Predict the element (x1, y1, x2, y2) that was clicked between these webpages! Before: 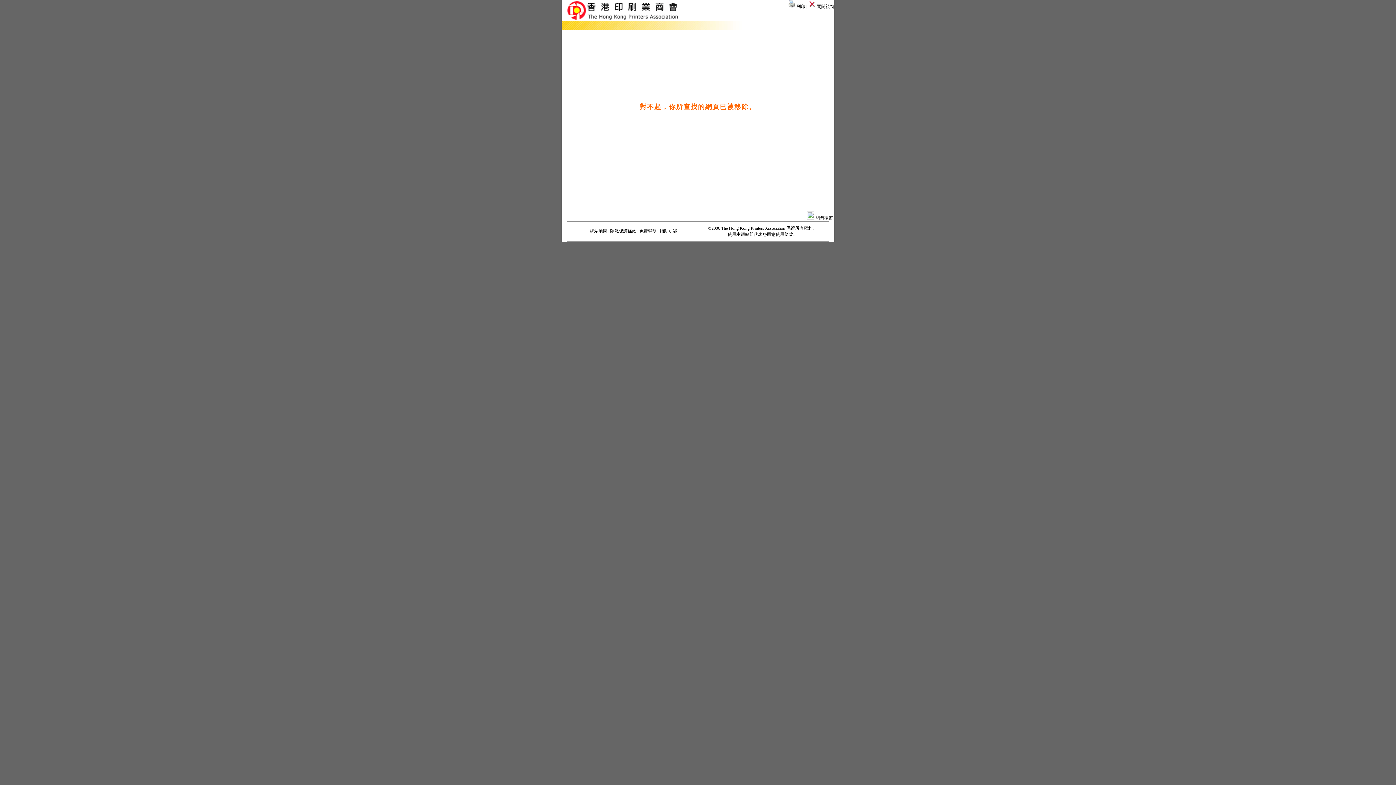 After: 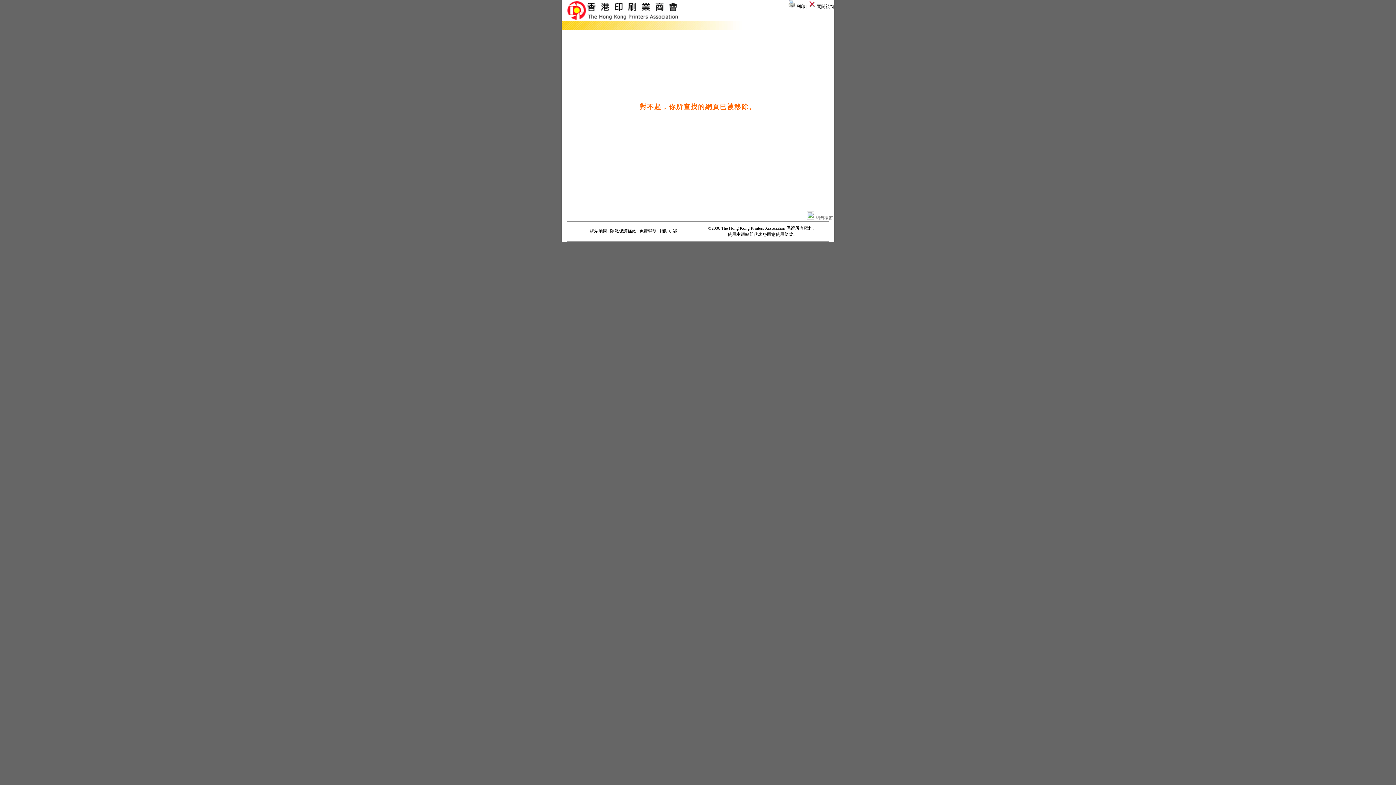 Action: label:  關閉視窗 bbox: (807, 215, 833, 220)